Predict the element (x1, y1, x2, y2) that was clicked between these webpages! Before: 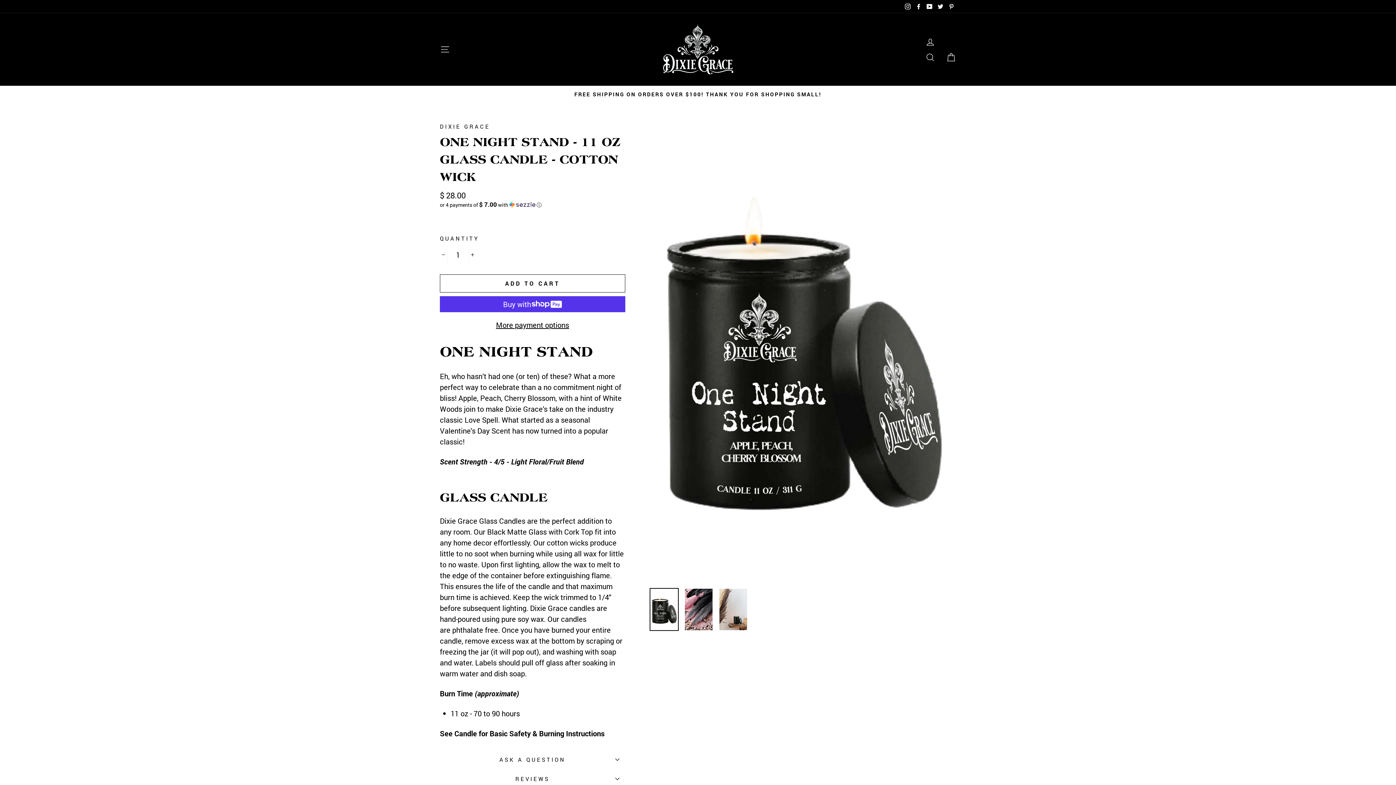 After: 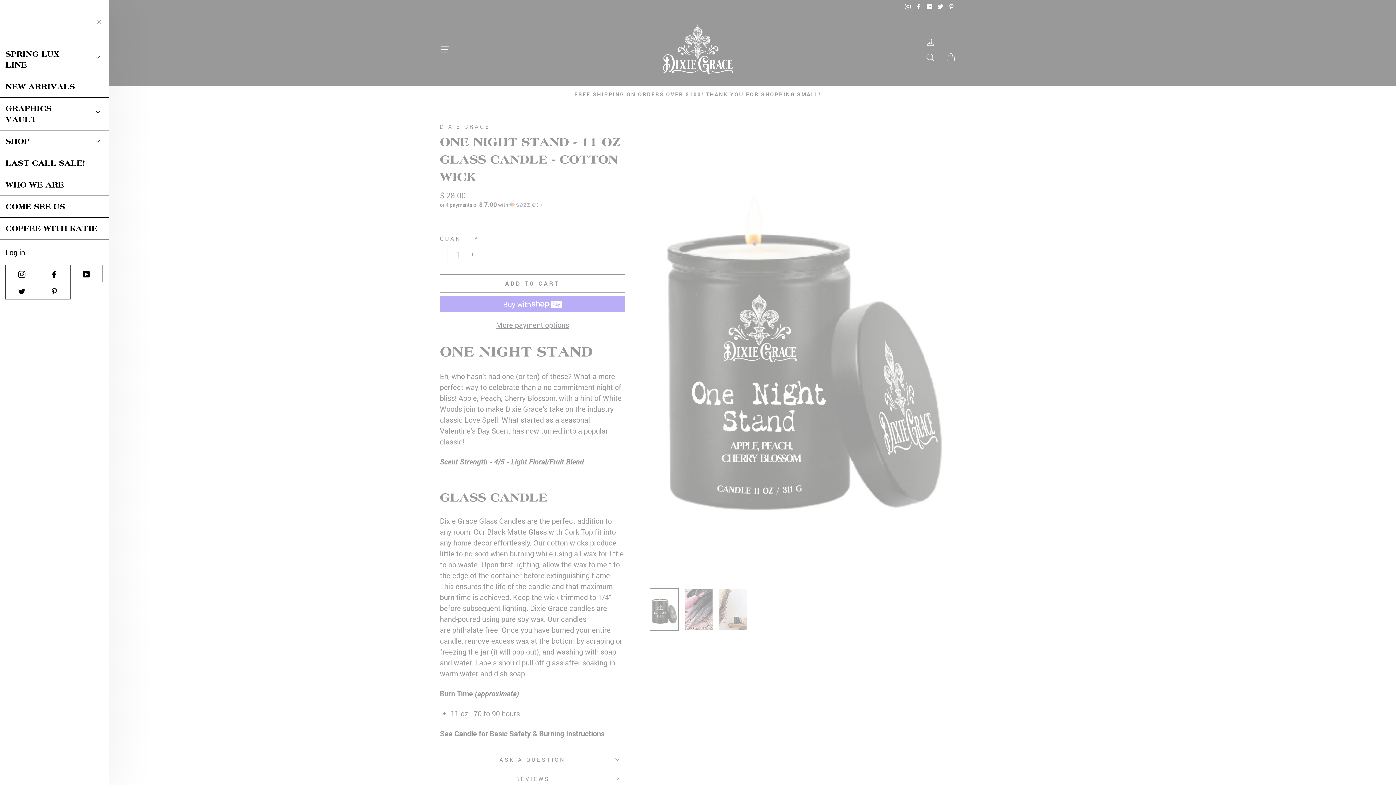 Action: bbox: (435, 41, 454, 57) label: SITE NAVIGATION